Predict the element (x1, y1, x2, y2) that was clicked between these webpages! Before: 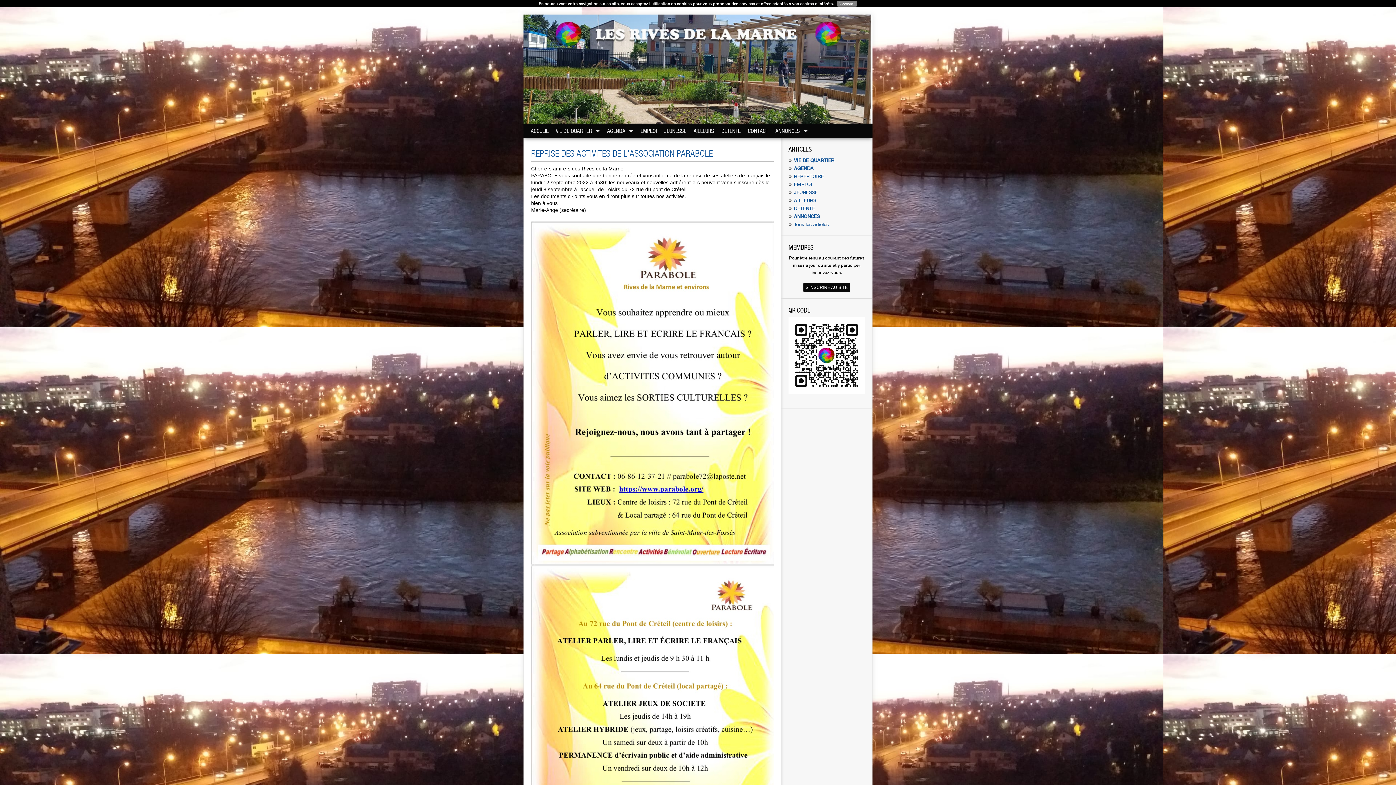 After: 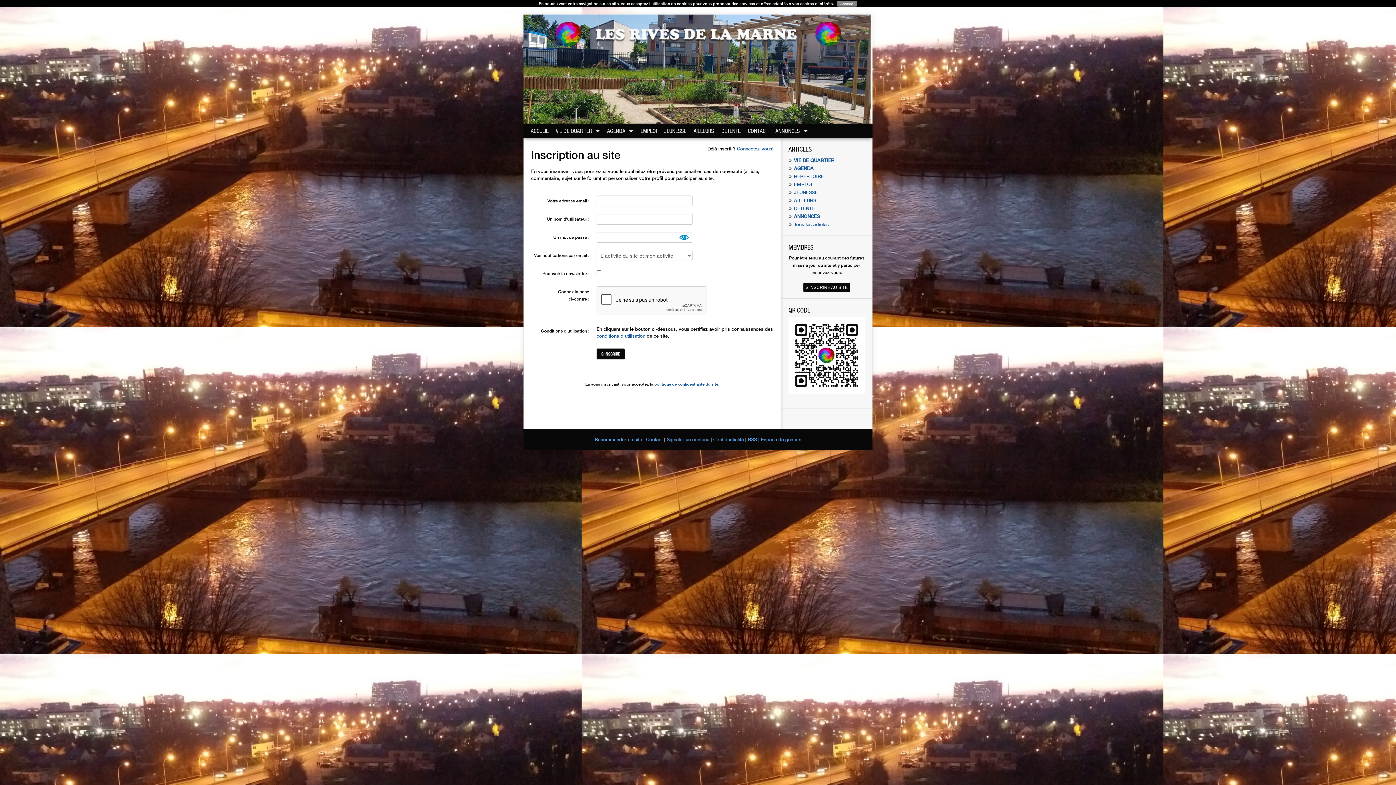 Action: label: S'INSCRIRE AU SITE bbox: (803, 282, 850, 292)